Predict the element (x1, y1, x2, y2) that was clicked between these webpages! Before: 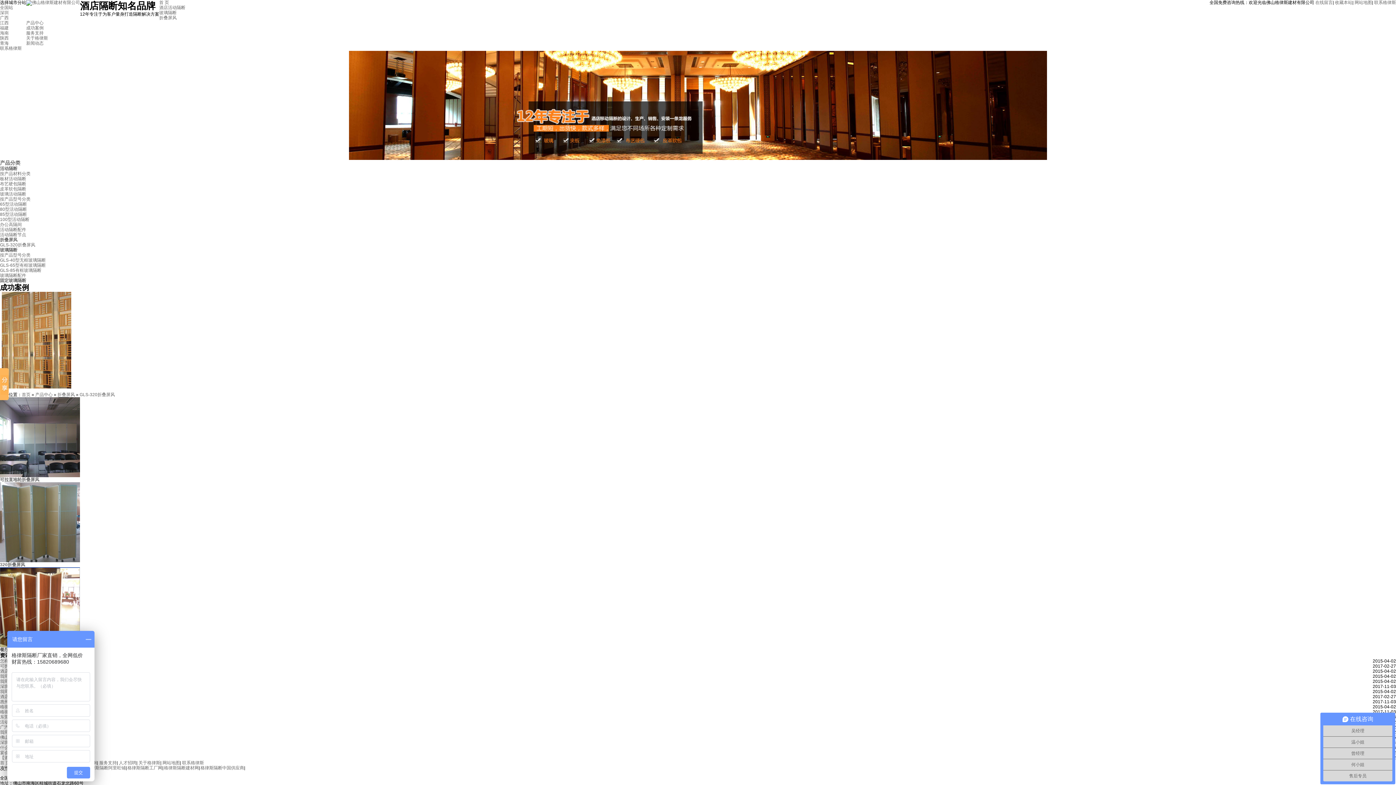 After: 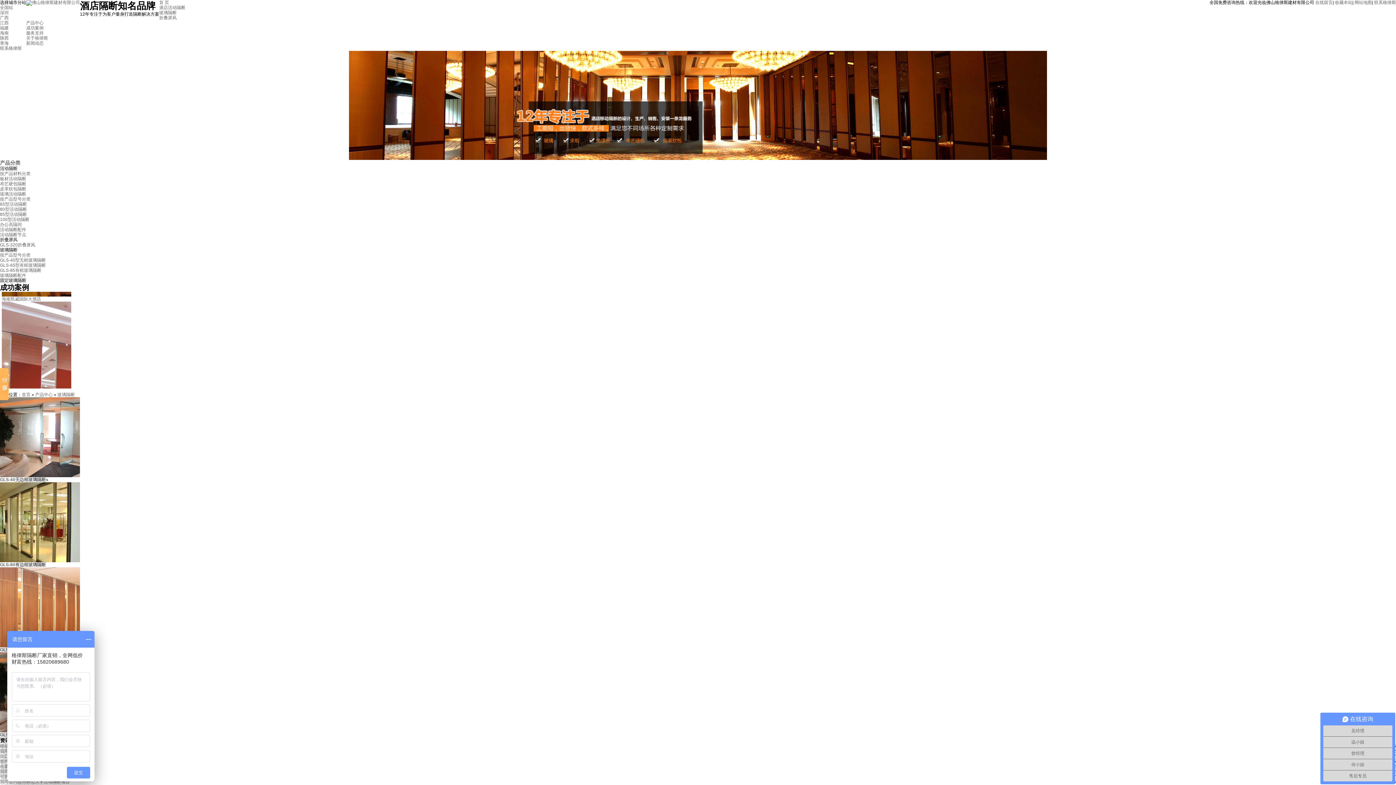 Action: bbox: (0, 247, 17, 252) label: 玻璃隔断